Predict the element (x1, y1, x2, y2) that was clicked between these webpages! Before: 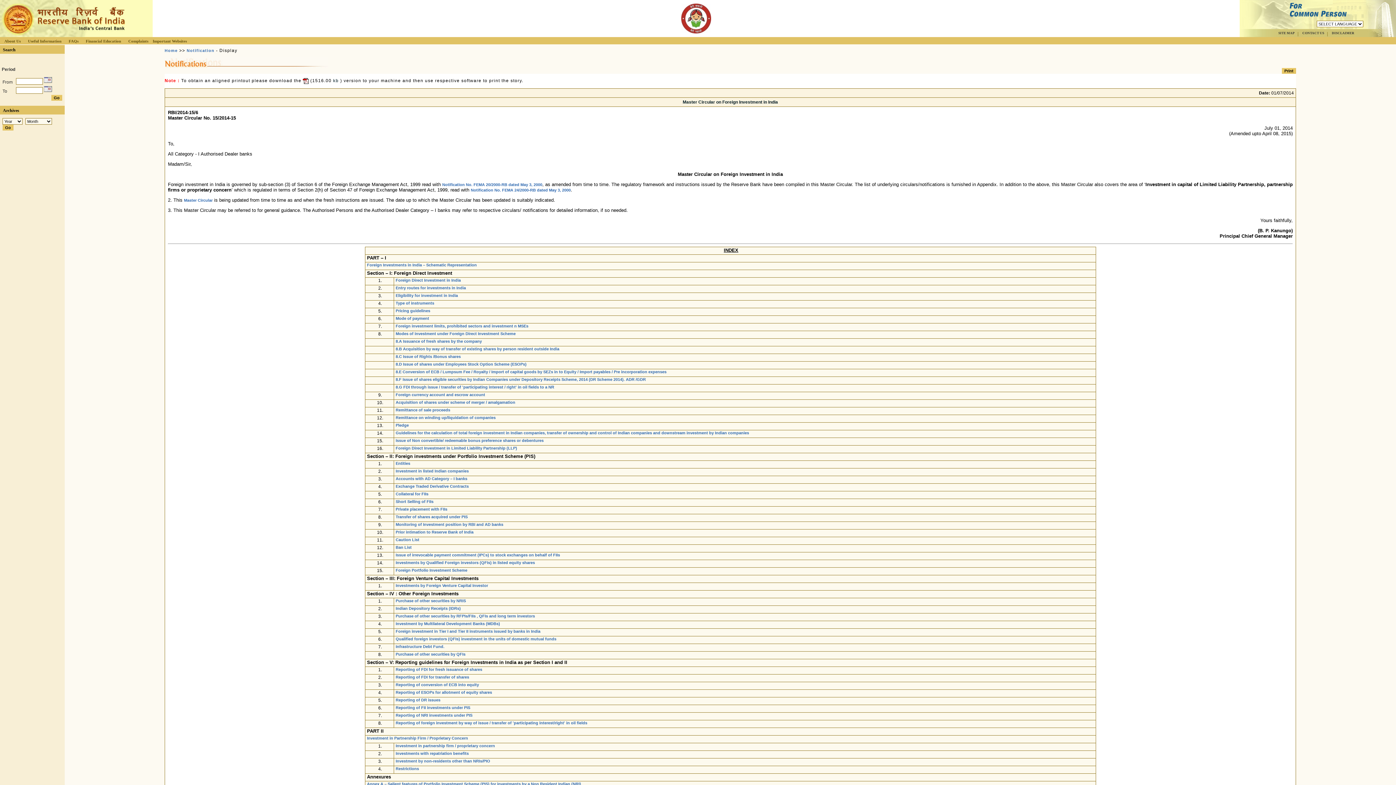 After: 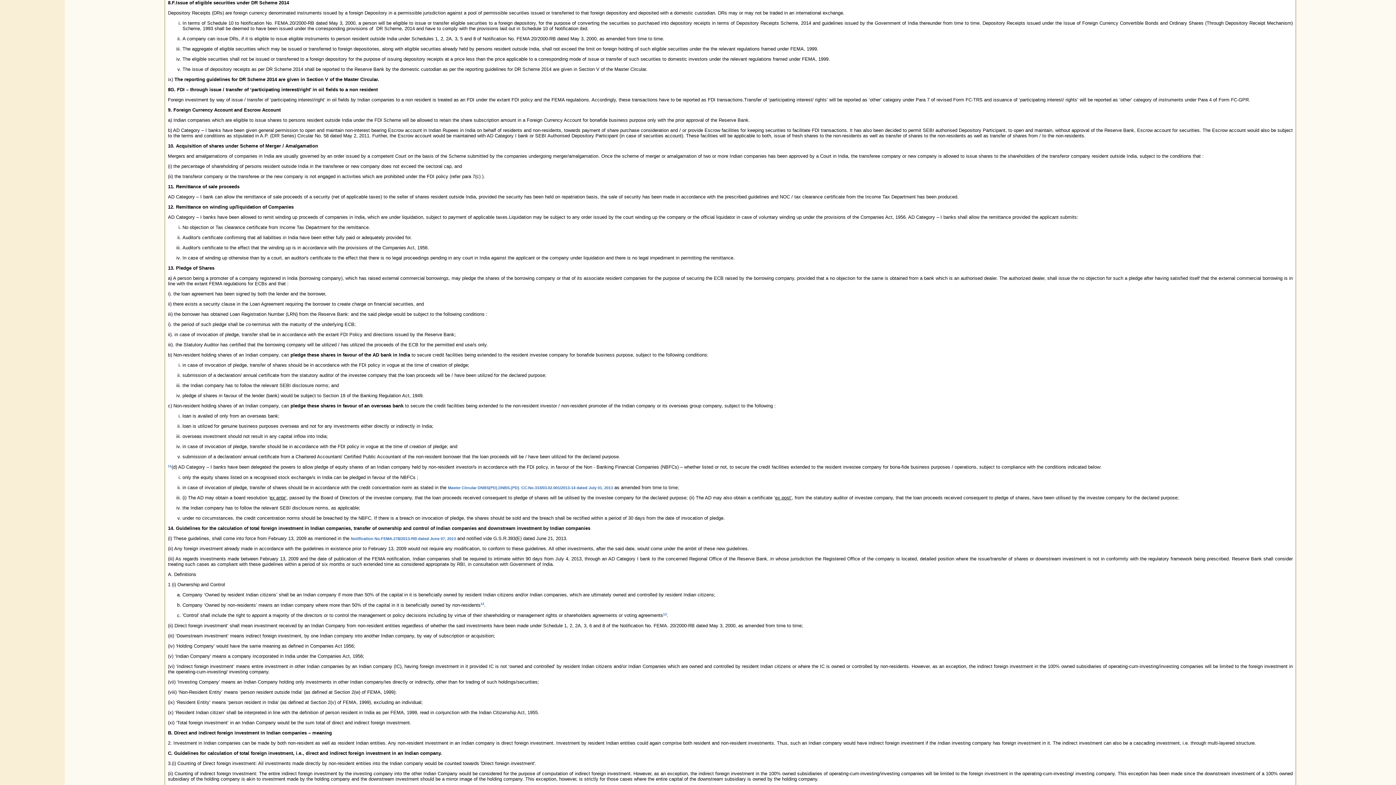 Action: label: 8.F Issue of shares eligible securities by Indian Companies under Depository Receipts Scheme, 2014 (DR Scheme 2014). ADR /GDR bbox: (395, 377, 646, 381)